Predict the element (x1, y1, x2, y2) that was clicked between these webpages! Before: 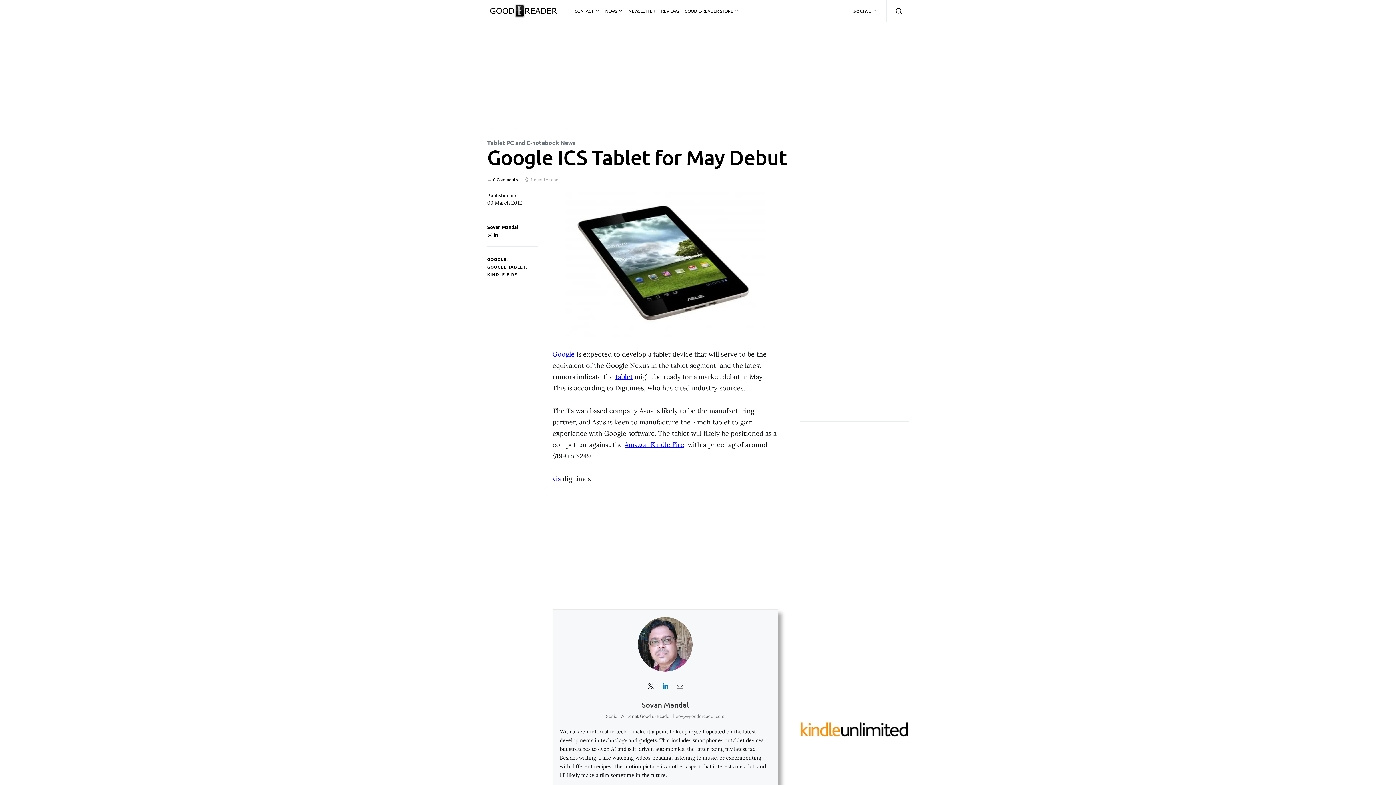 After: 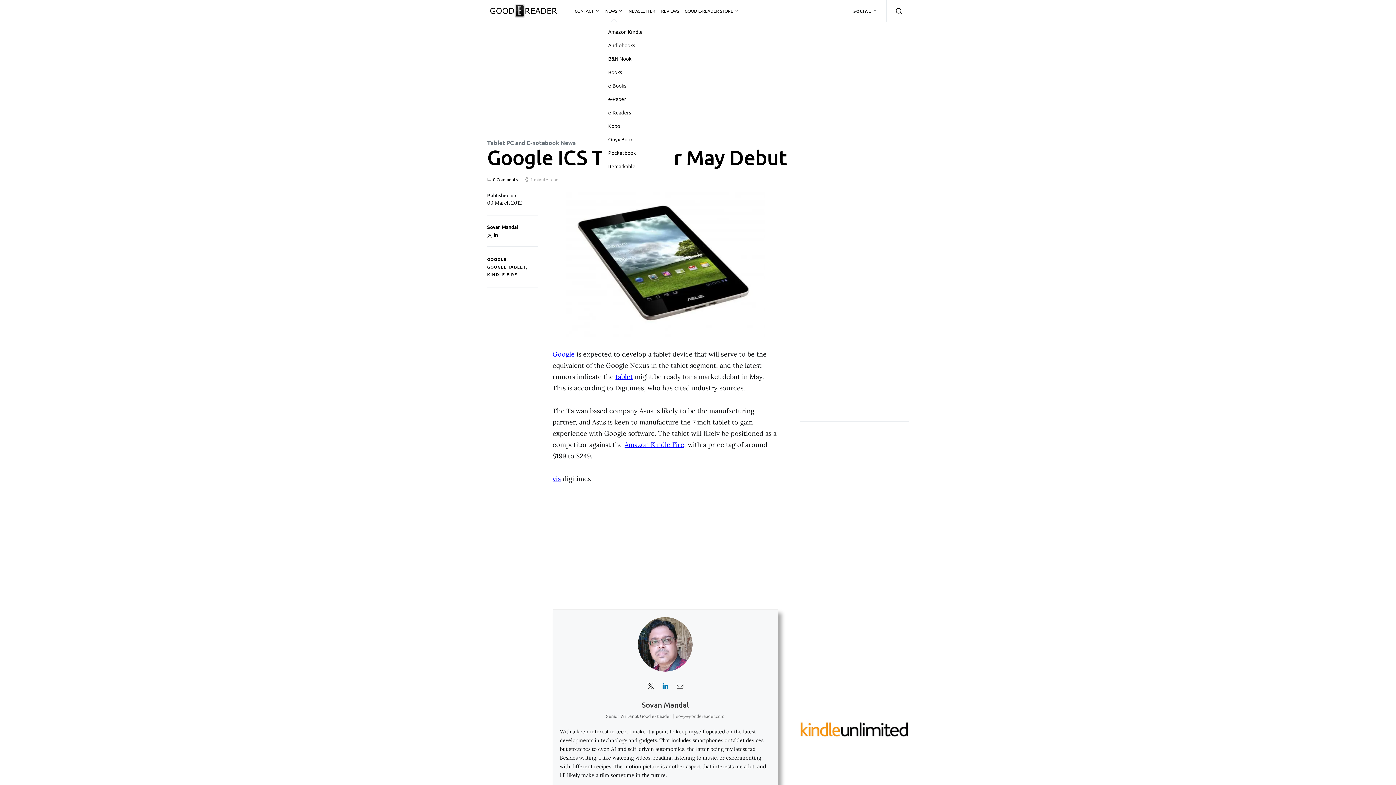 Action: label: NEWS bbox: (602, 0, 625, 21)